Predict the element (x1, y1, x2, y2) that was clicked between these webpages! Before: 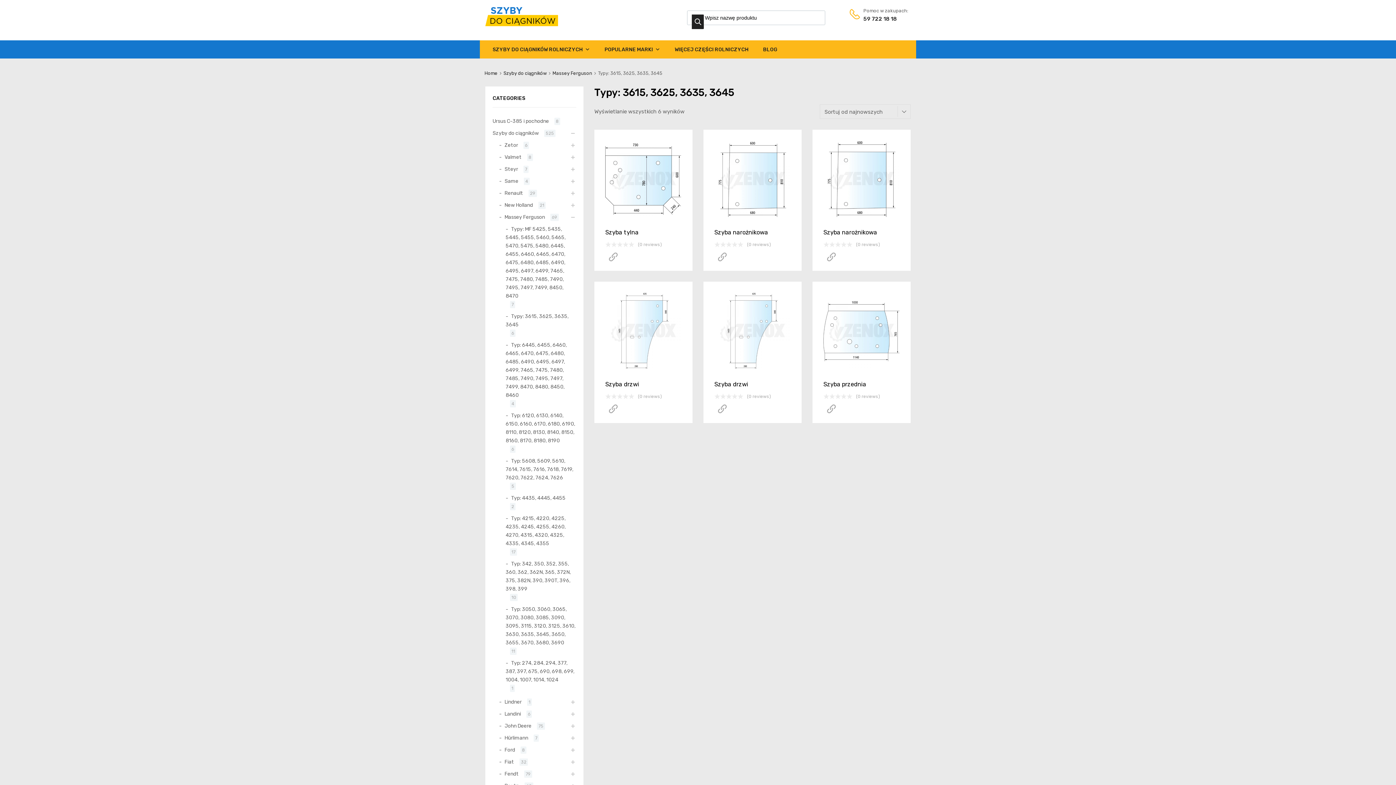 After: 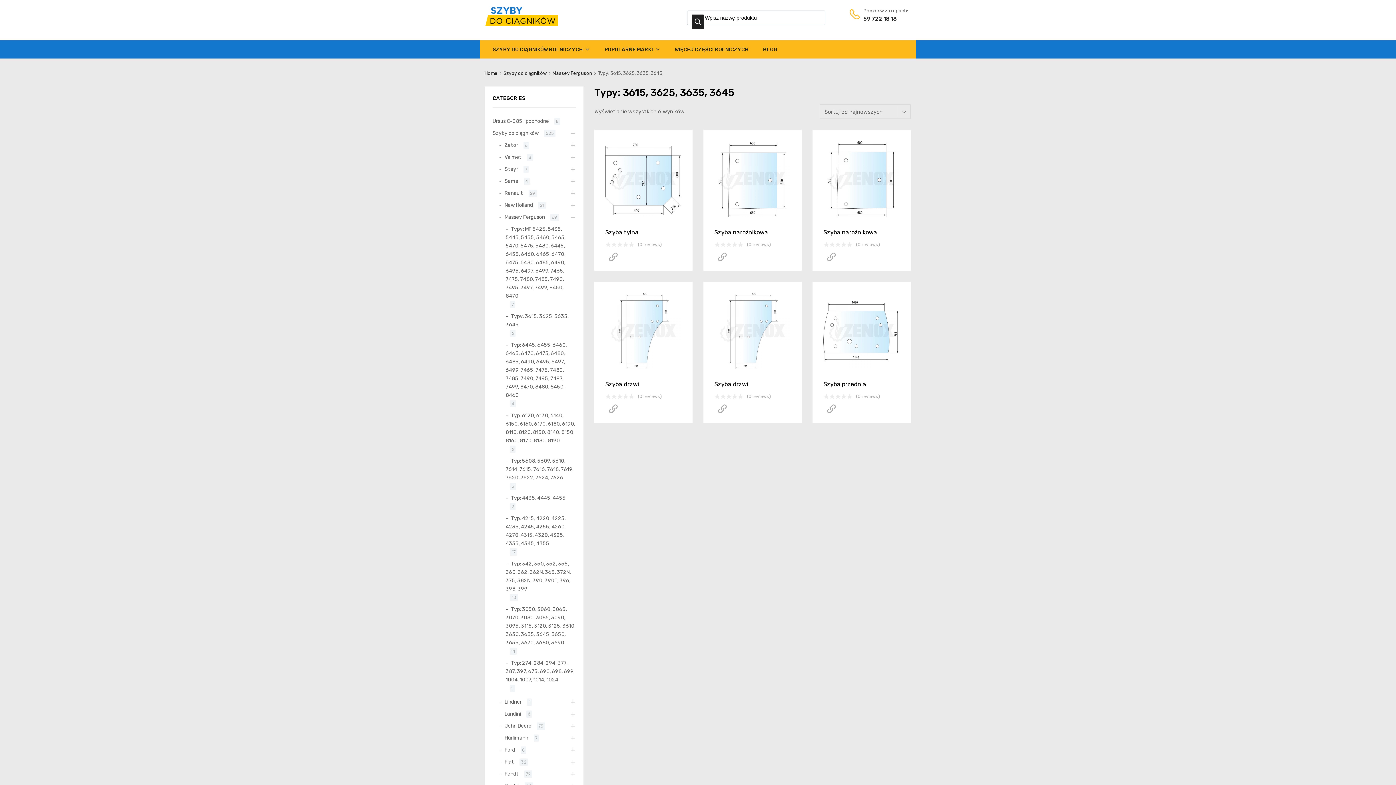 Action: label: Typy: 3615, 3625, 3635, 3645 bbox: (505, 312, 576, 329)